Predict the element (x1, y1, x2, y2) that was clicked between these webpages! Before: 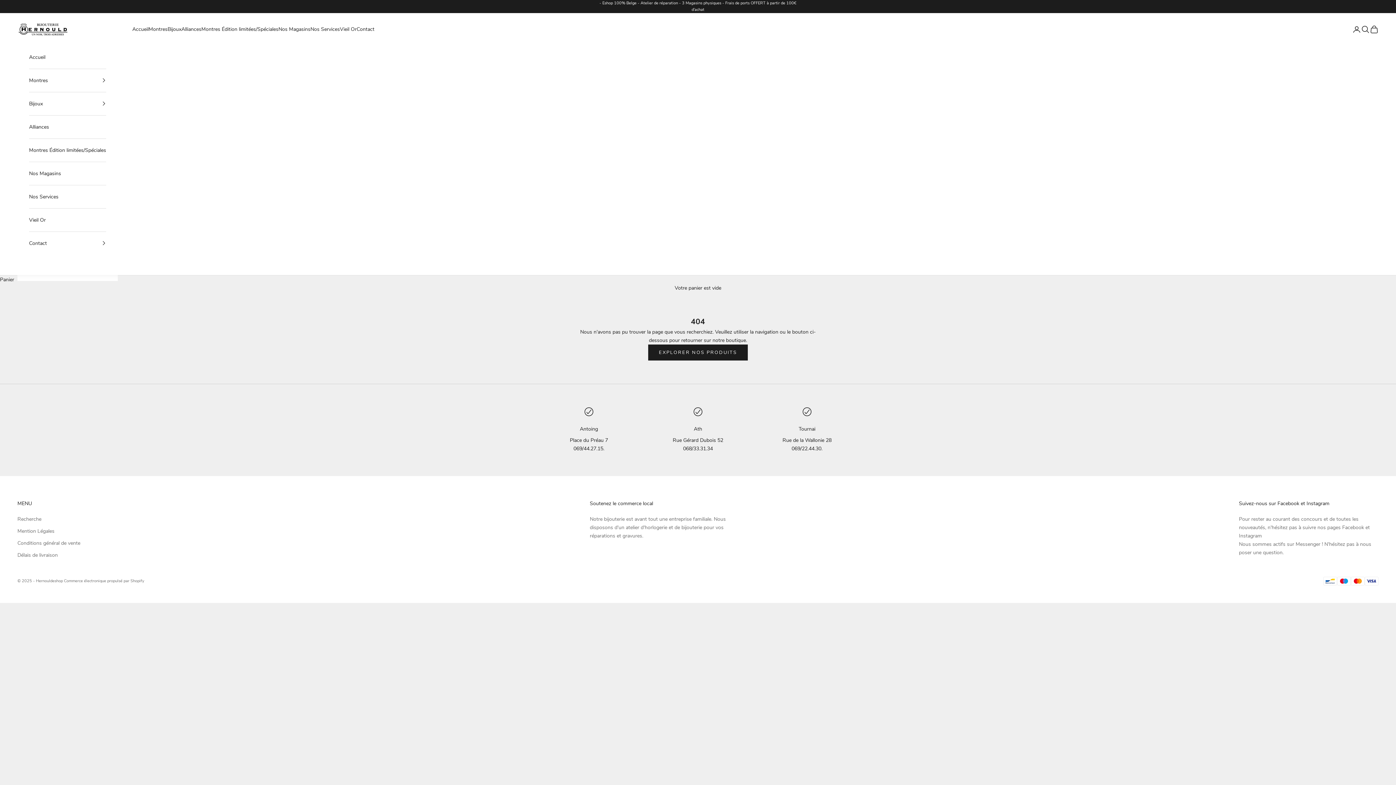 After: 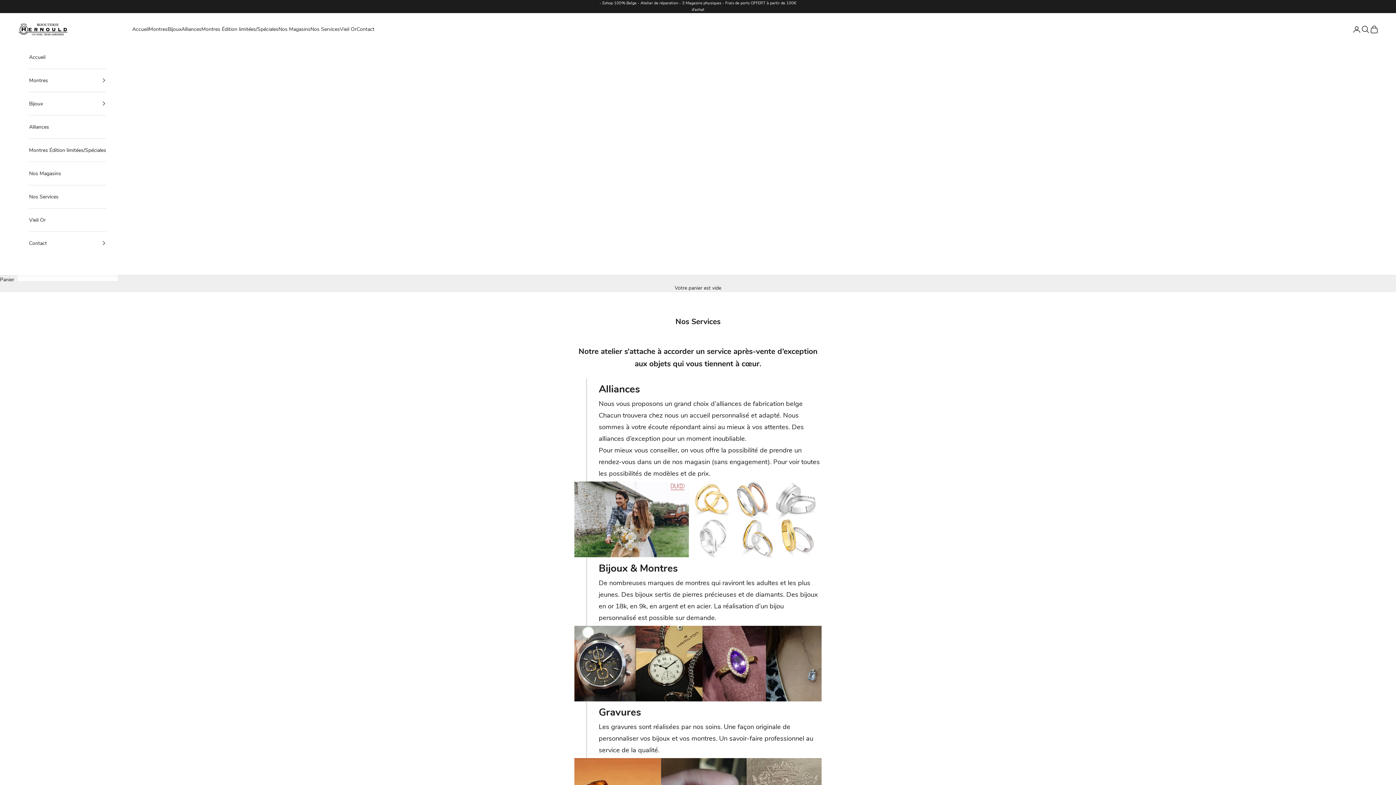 Action: bbox: (310, 25, 340, 33) label: Nos Services